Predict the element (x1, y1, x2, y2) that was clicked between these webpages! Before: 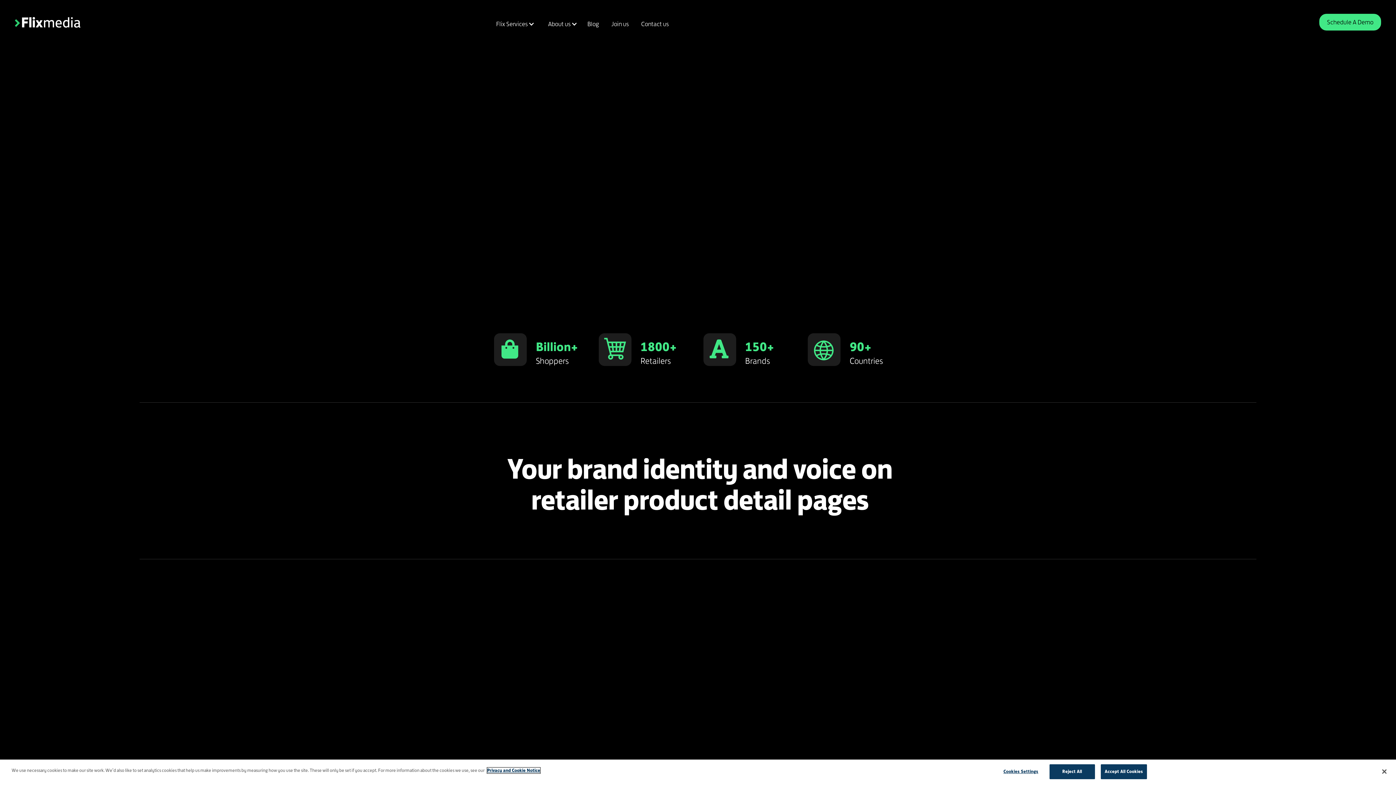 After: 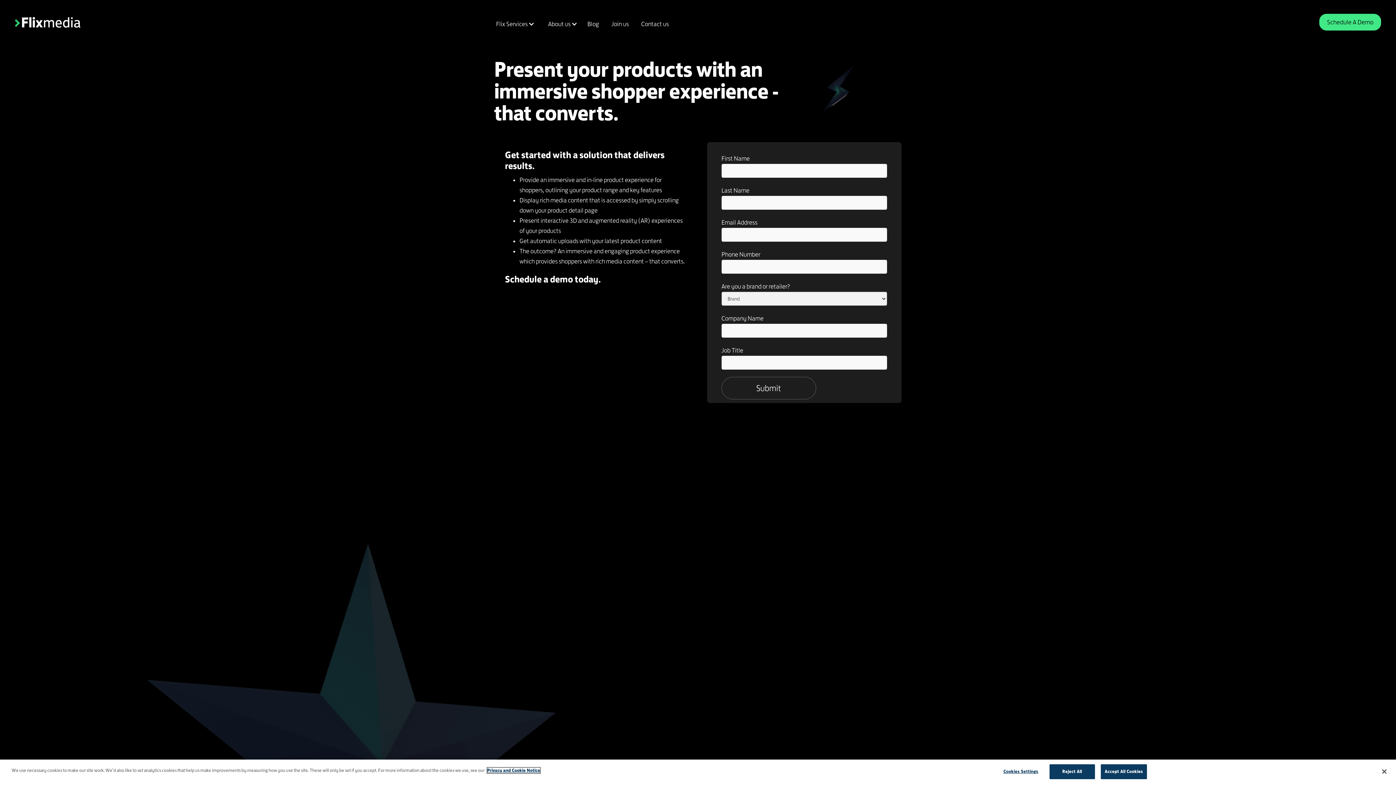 Action: label: Get Started bbox: (494, 198, 581, 225)